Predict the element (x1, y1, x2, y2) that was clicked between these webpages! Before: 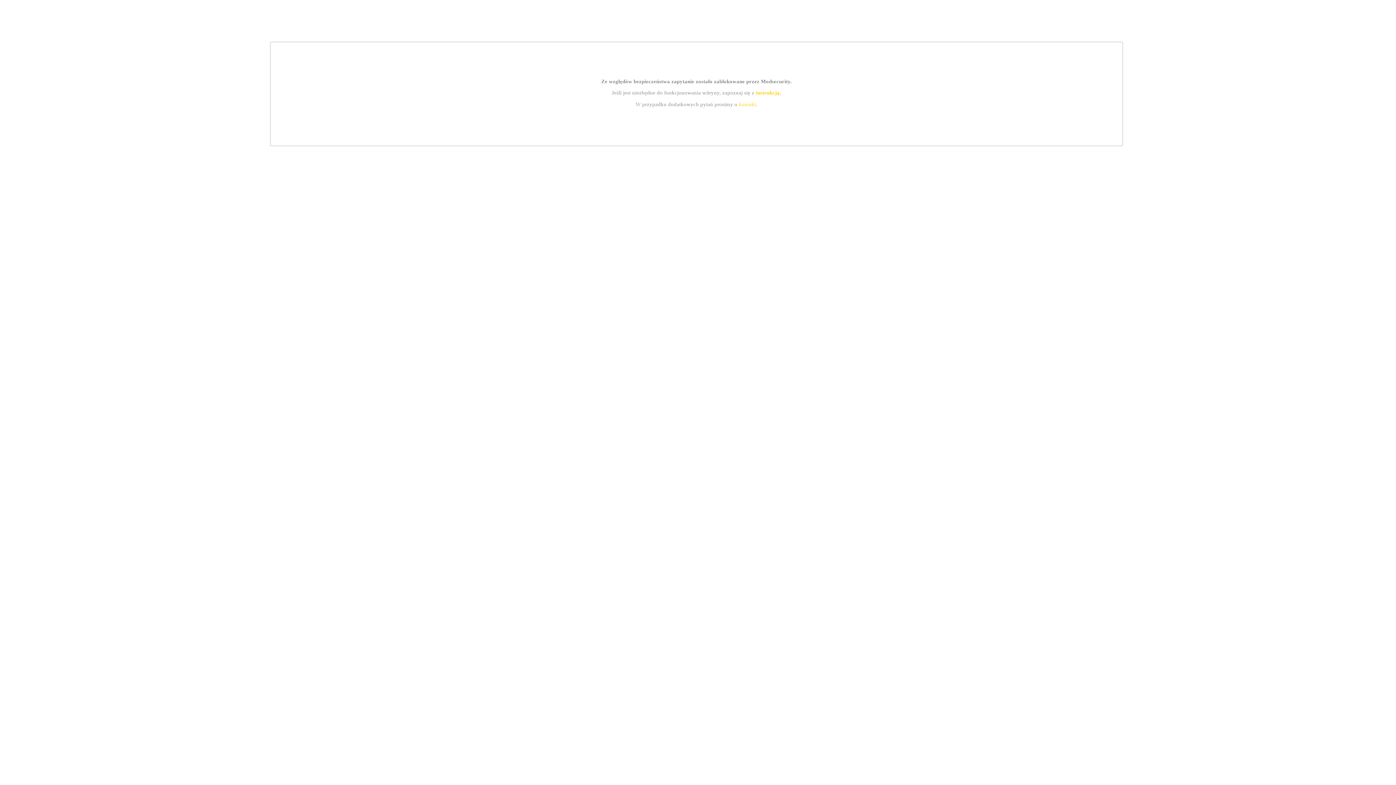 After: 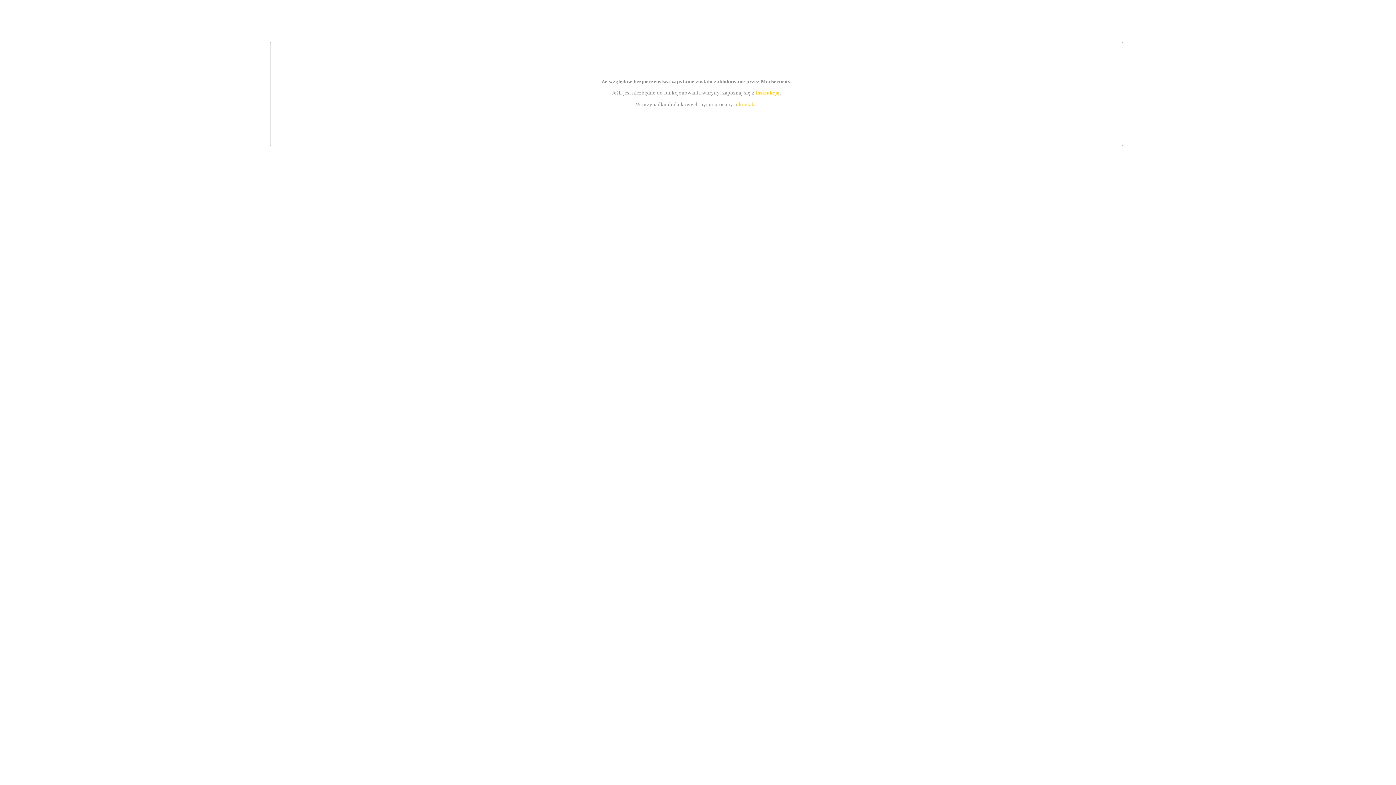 Action: bbox: (739, 101, 756, 107) label: kontakt